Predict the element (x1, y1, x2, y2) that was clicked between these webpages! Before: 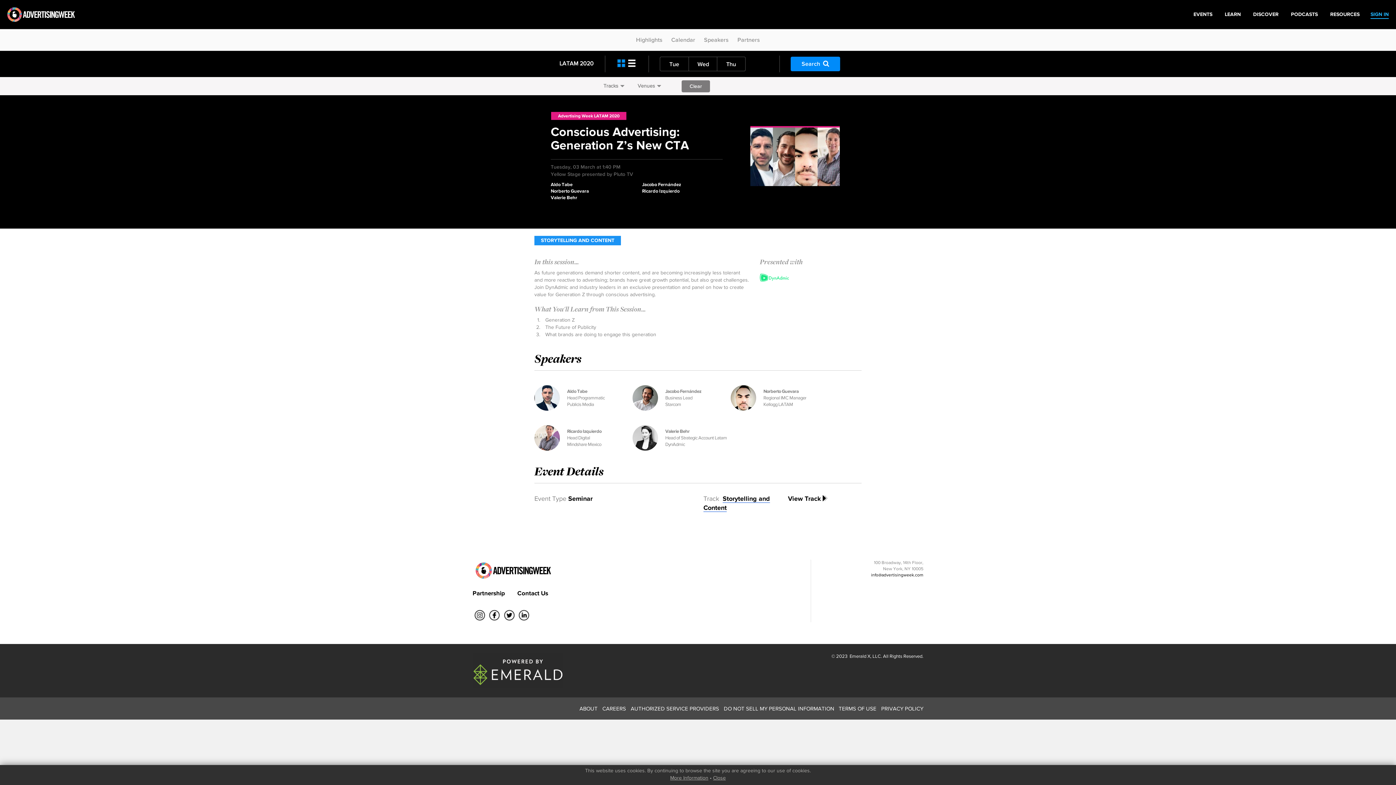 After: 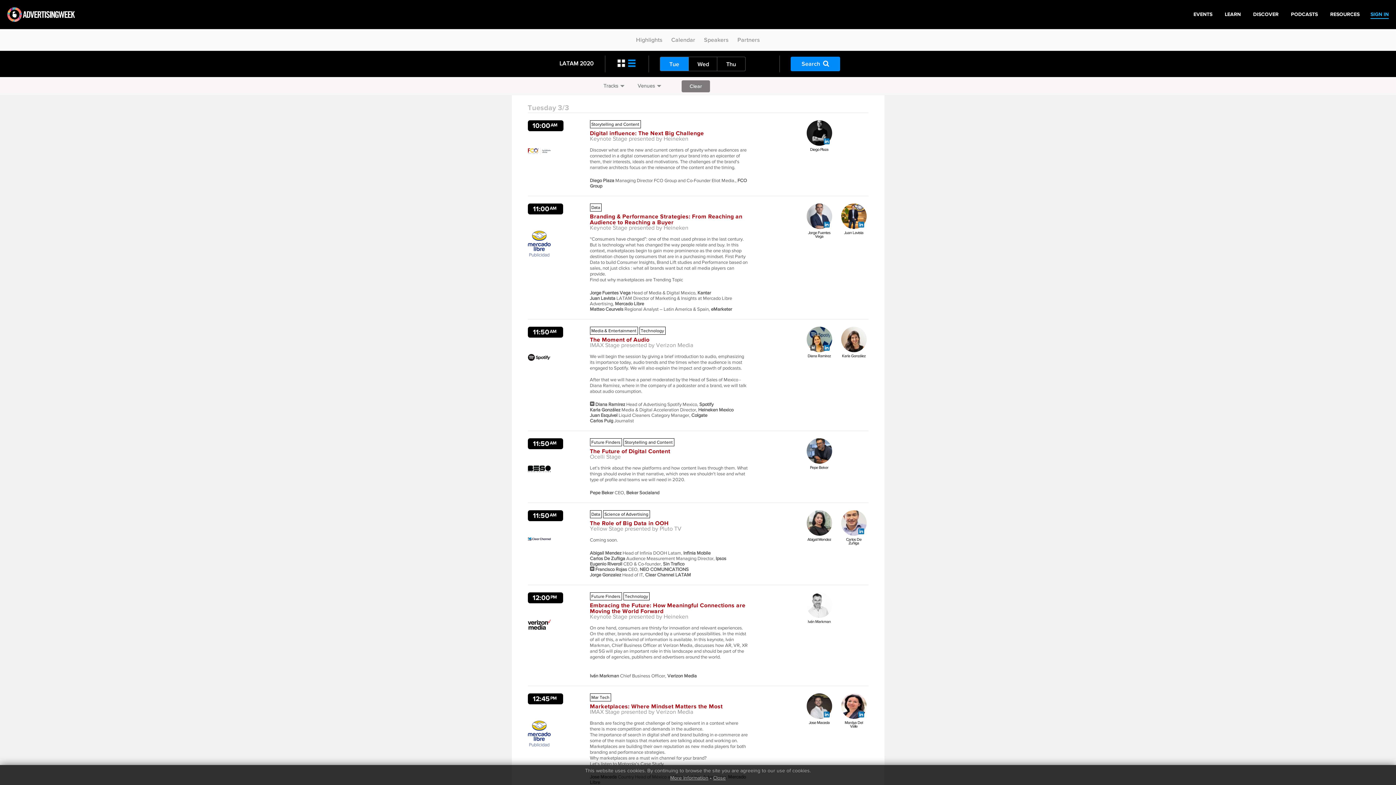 Action: bbox: (626, 57, 636, 68)